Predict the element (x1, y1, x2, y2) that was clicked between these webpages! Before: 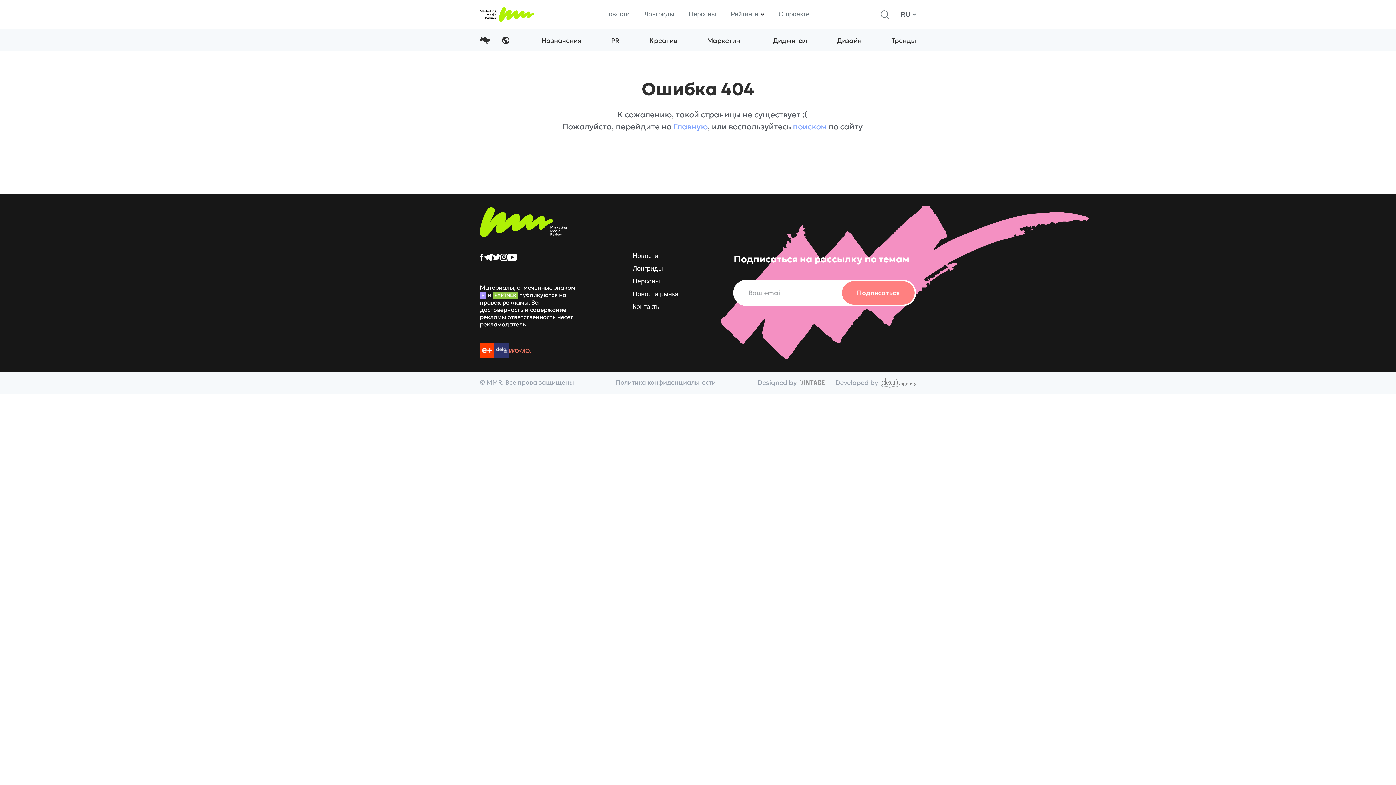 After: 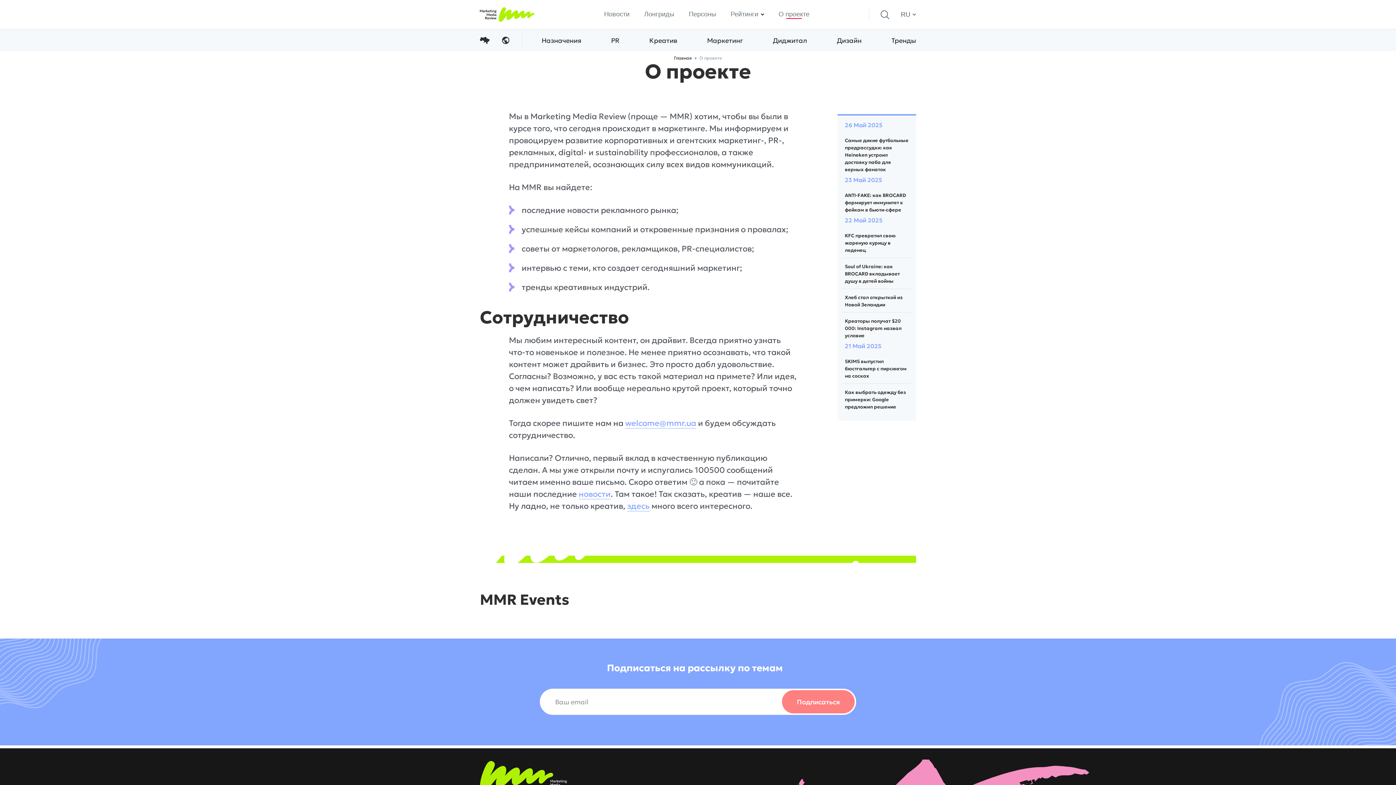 Action: label: О проекте bbox: (778, 10, 809, 17)